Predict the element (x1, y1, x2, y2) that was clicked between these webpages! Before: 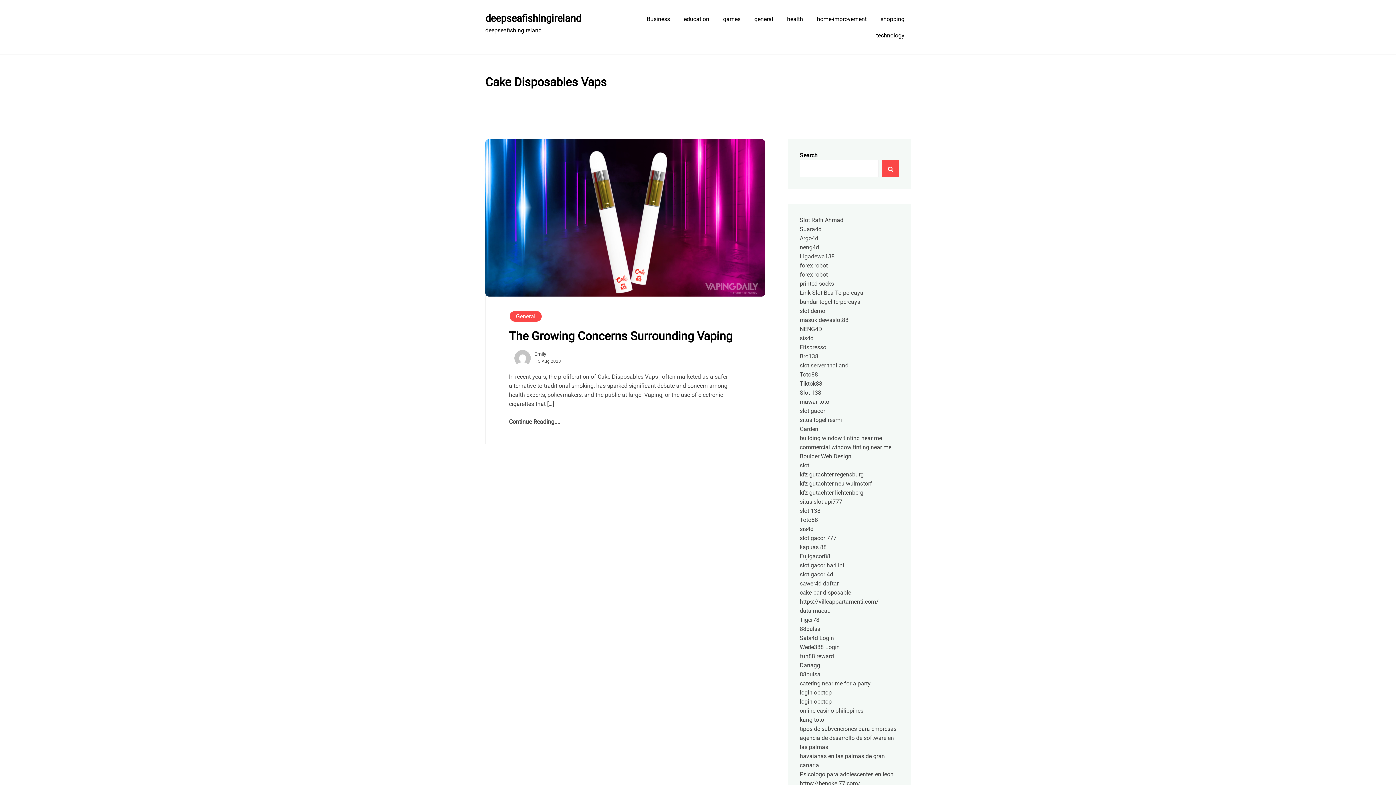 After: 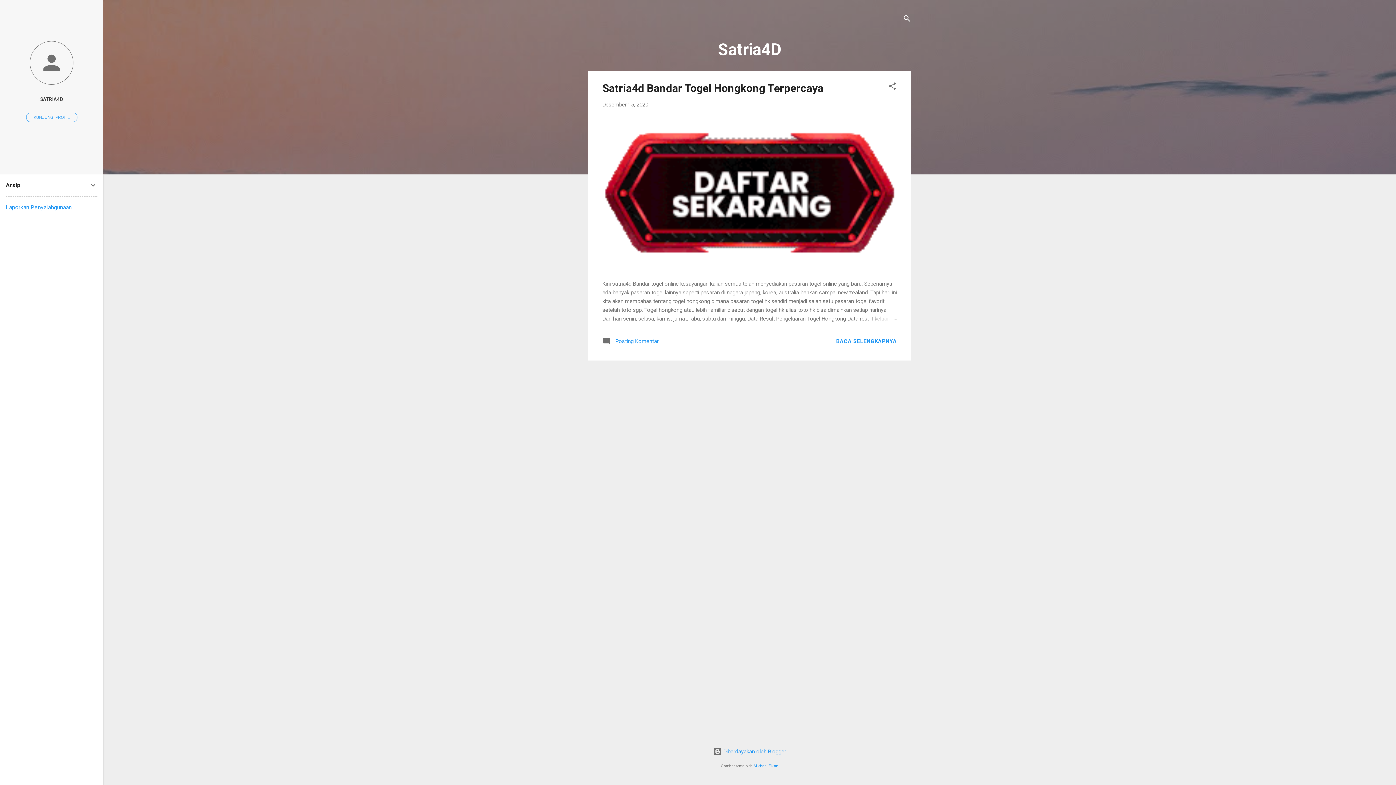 Action: bbox: (800, 407, 825, 414) label: slot gacor